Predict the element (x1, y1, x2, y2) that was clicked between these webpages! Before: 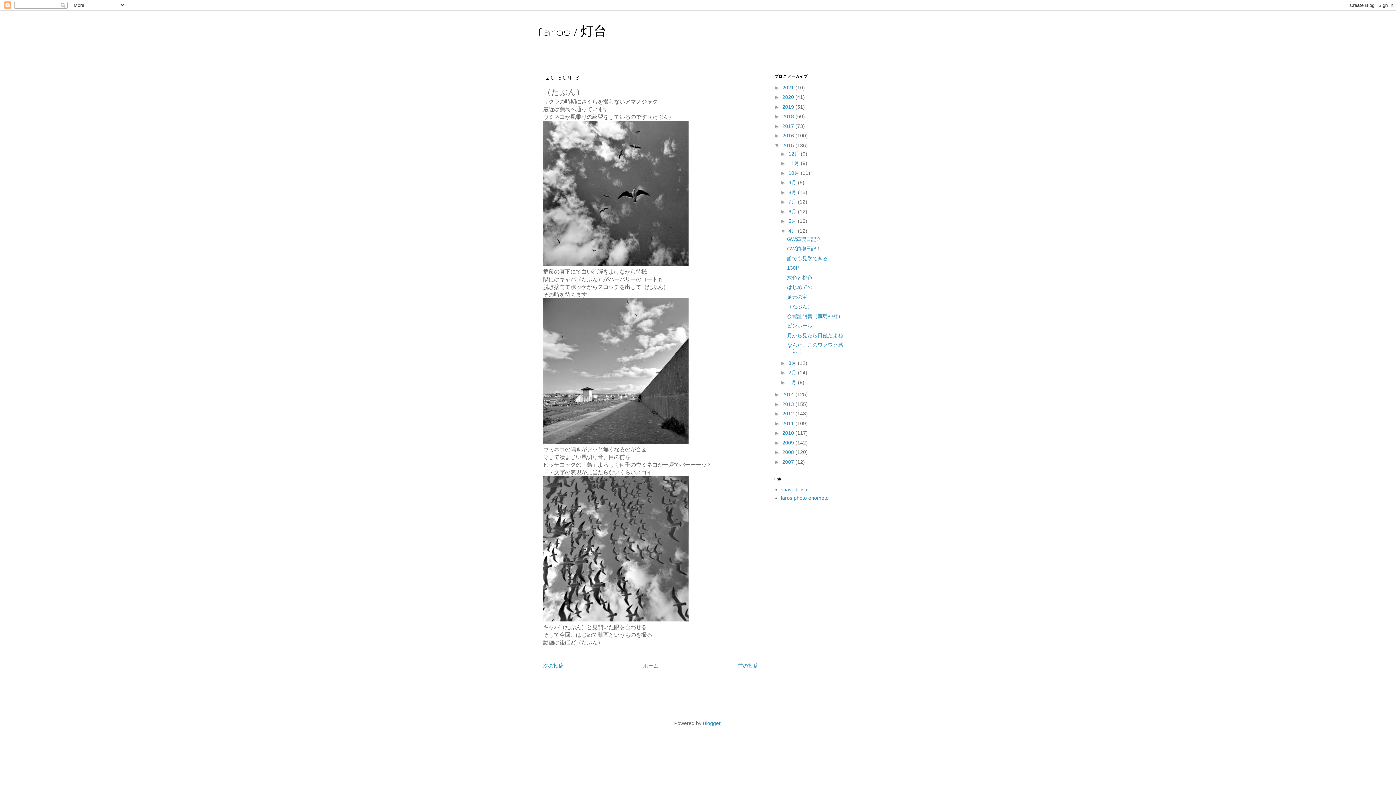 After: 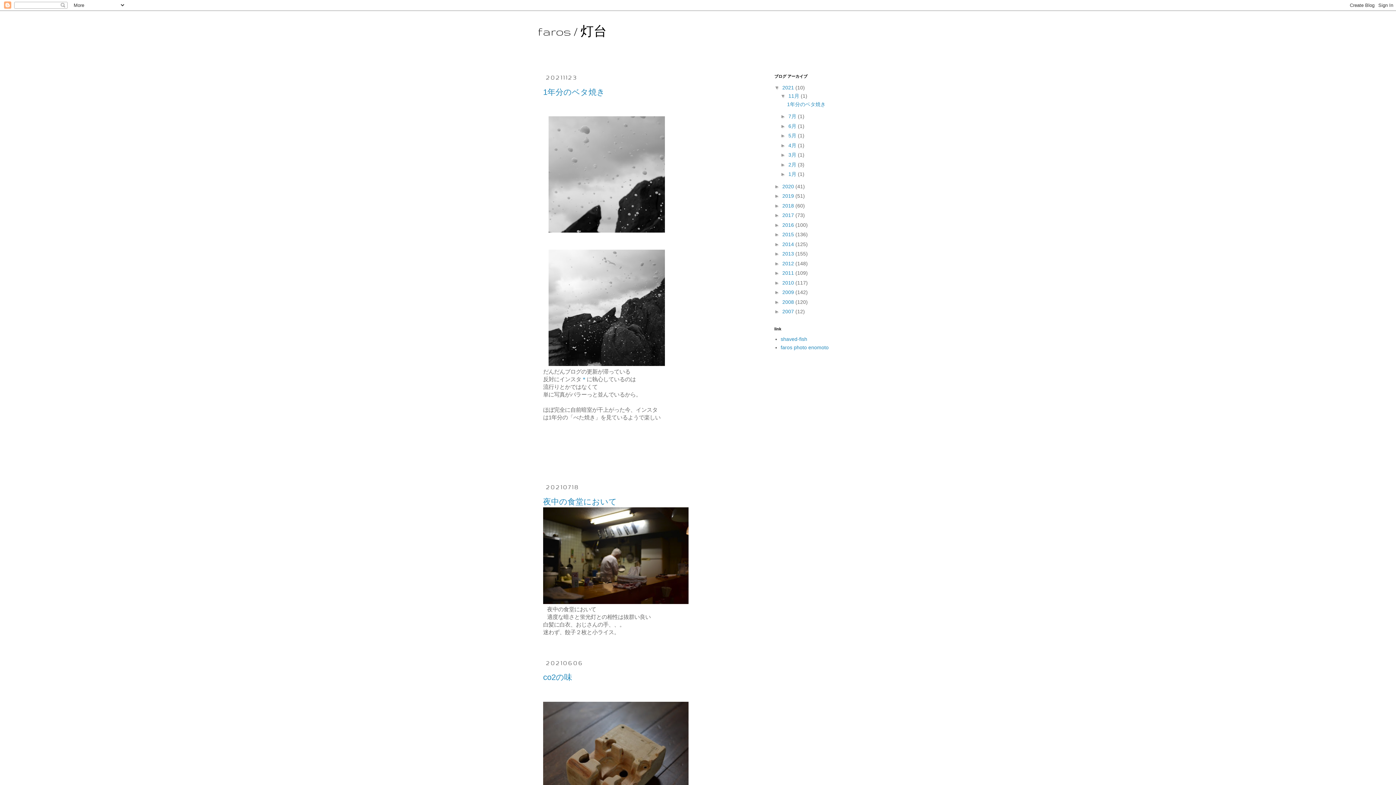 Action: bbox: (782, 84, 795, 90) label: 2021 